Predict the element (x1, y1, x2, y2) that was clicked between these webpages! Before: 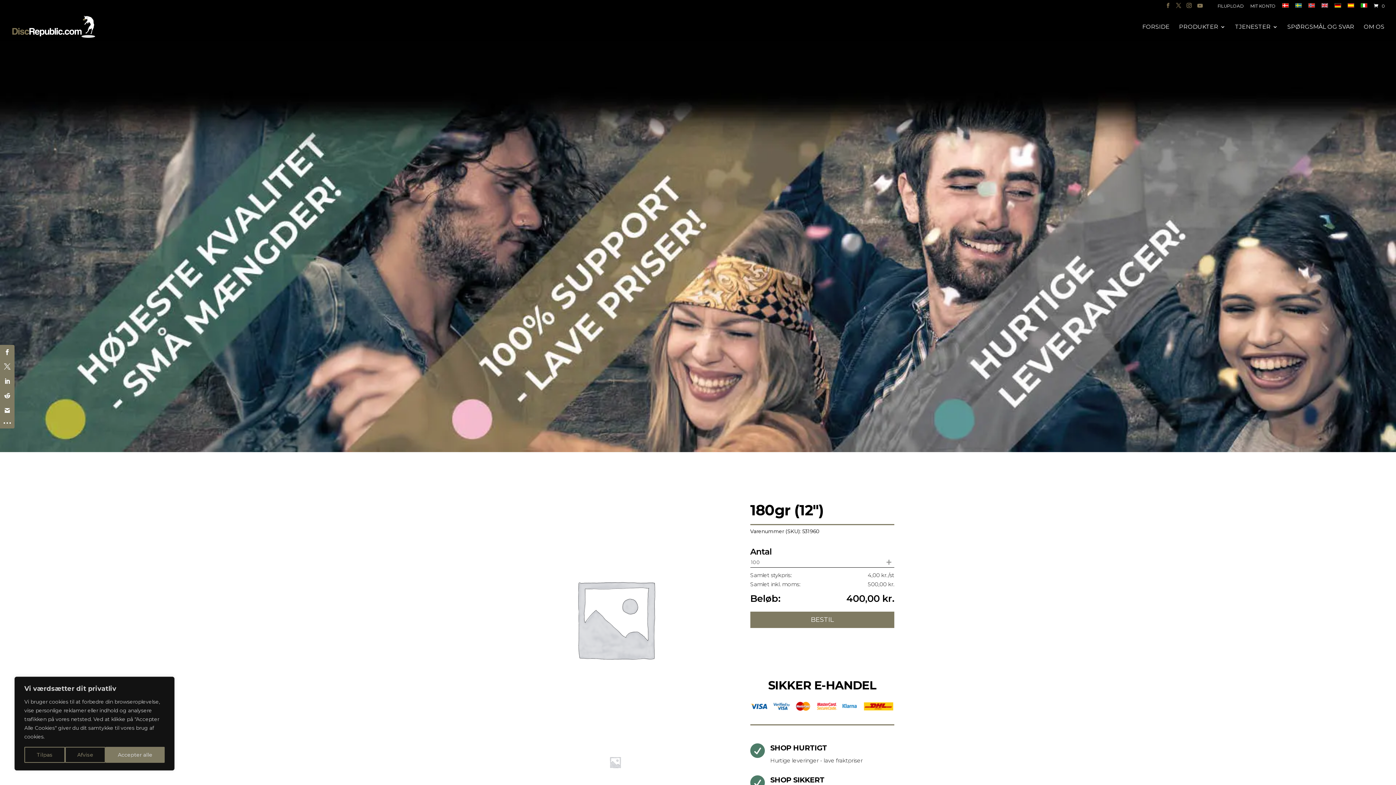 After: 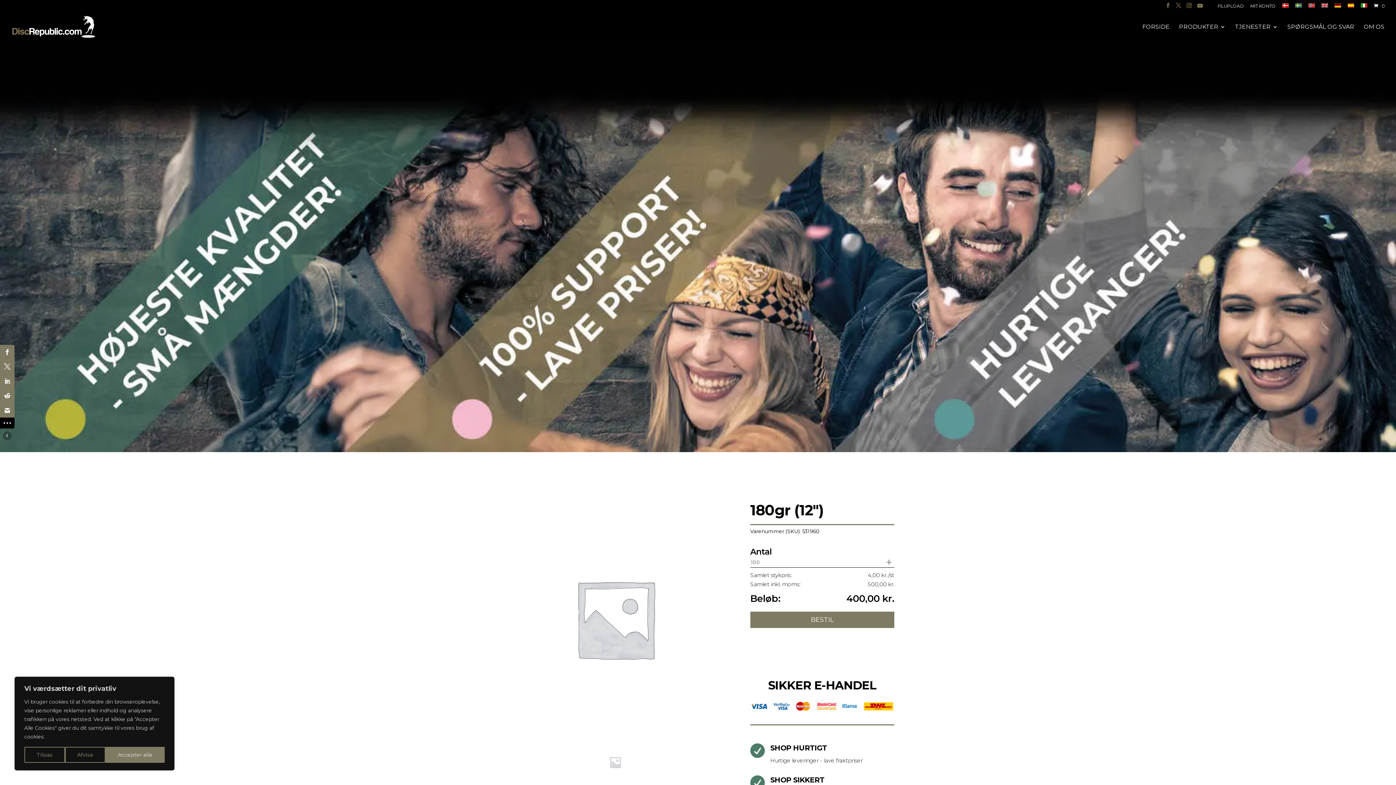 Action: bbox: (0, 417, 14, 428)